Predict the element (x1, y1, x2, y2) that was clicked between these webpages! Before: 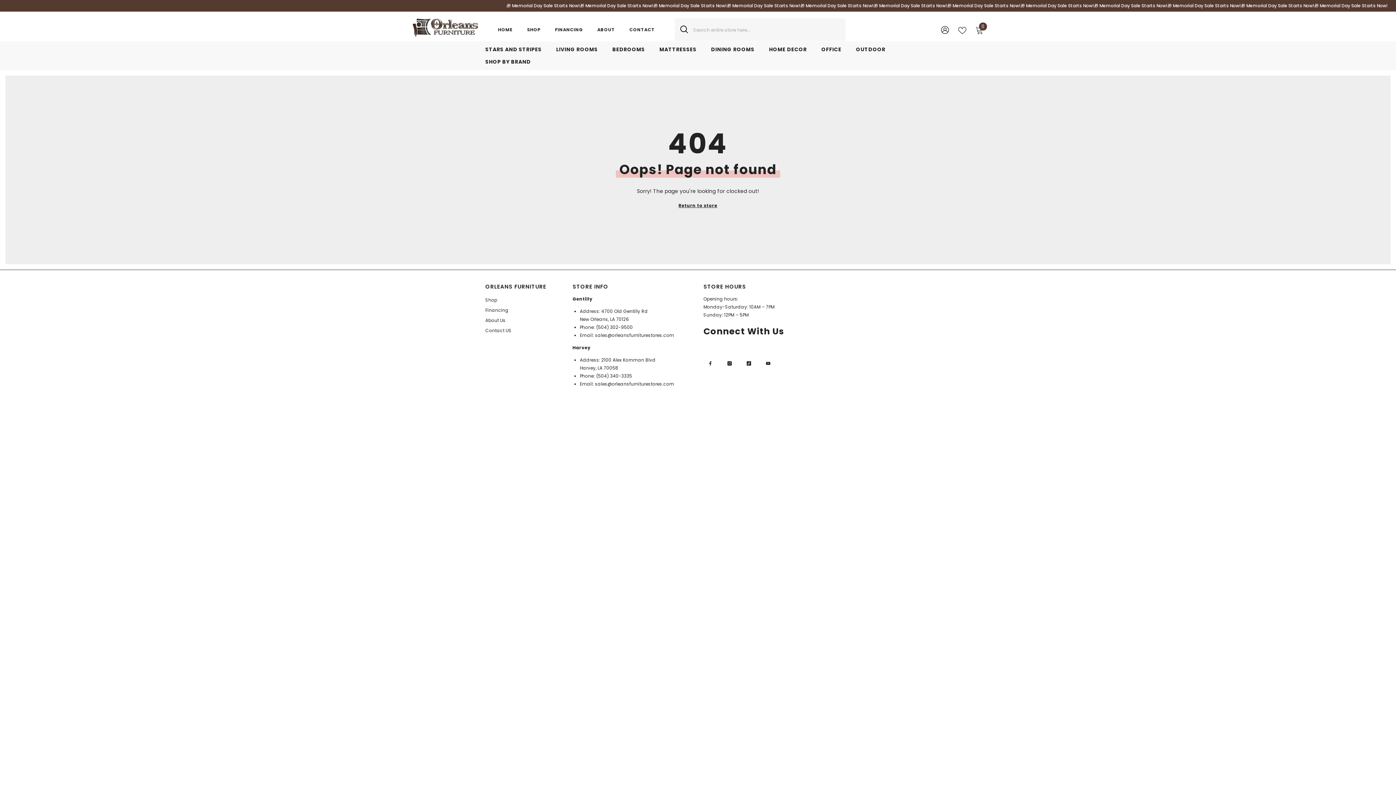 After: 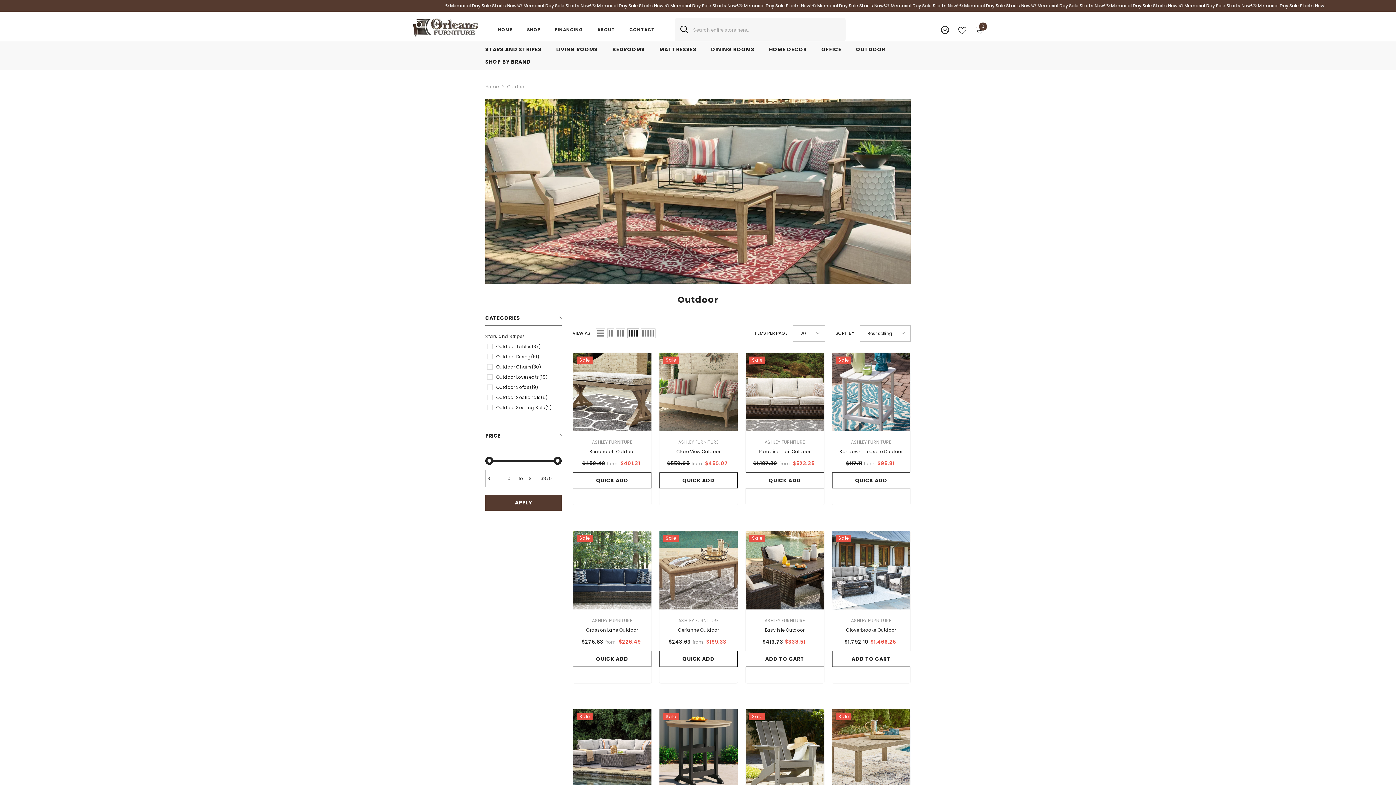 Action: label: OUTDOOR bbox: (848, 45, 892, 57)